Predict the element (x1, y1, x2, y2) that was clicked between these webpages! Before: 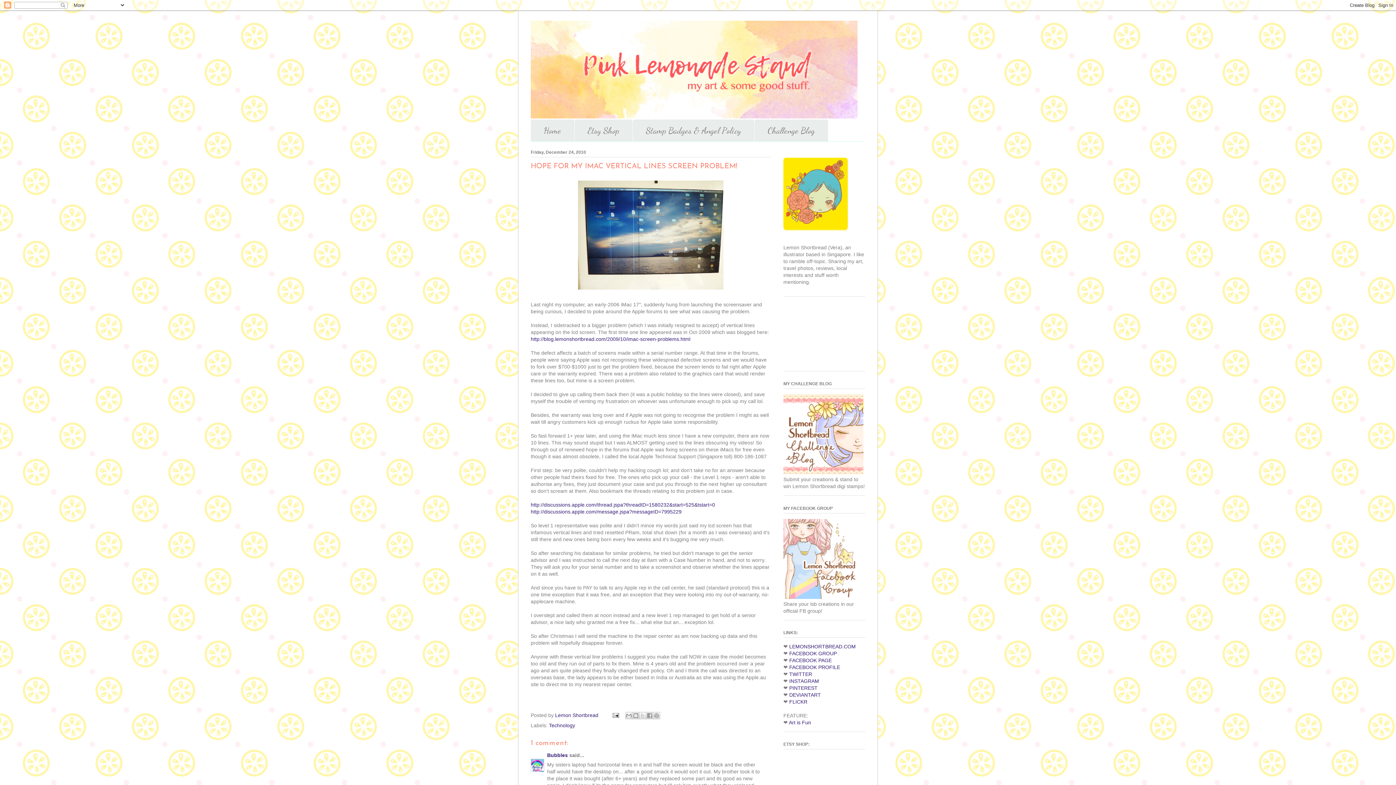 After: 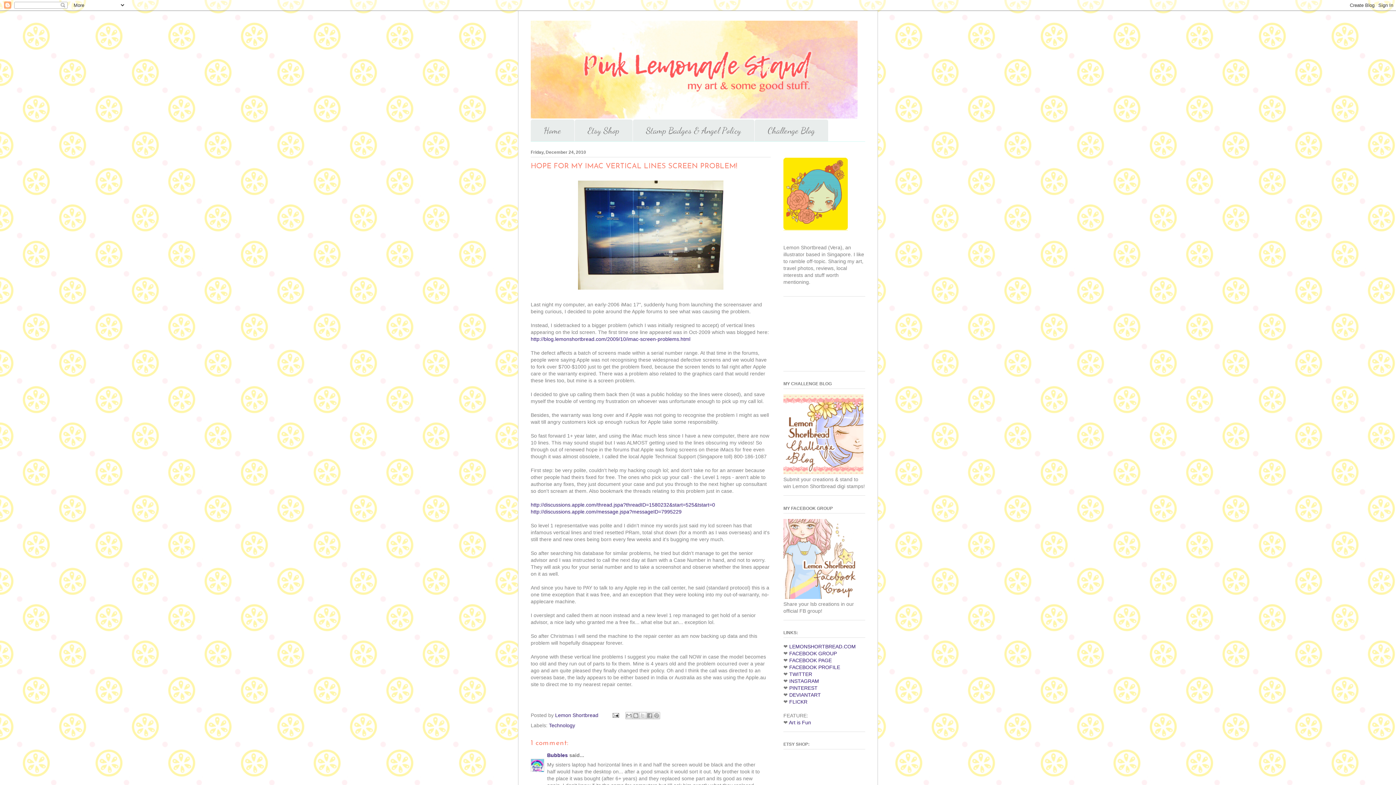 Action: bbox: (783, 225, 848, 231)